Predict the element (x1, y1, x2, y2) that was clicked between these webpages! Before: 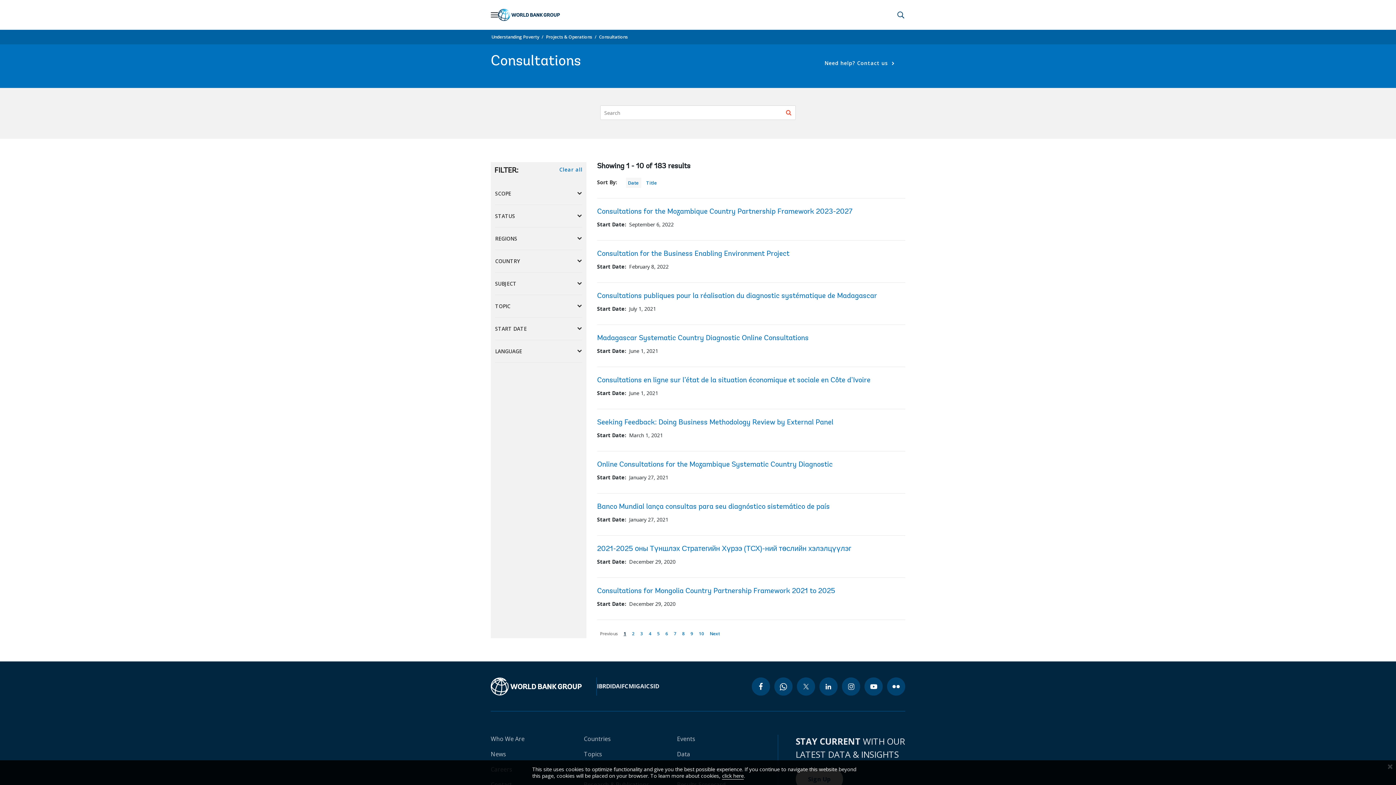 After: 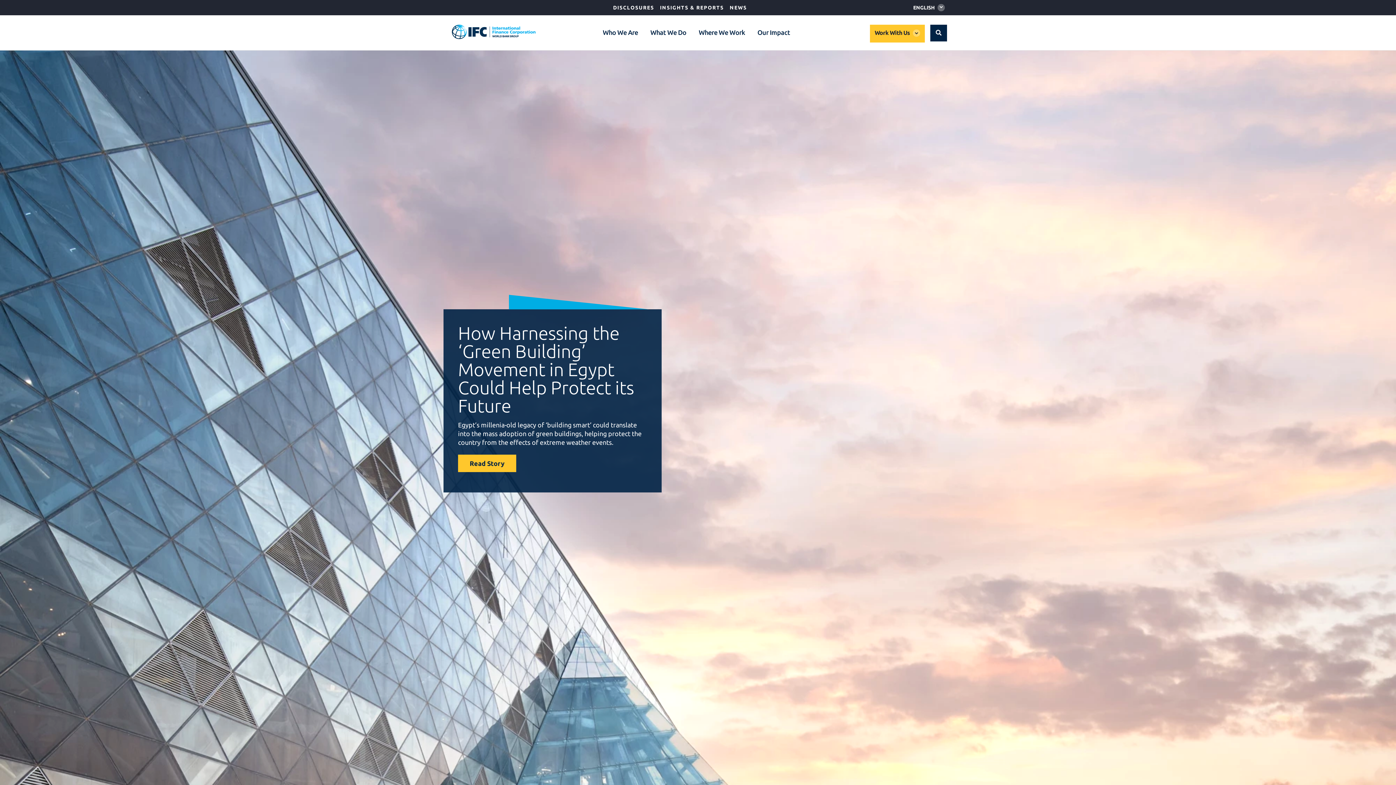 Action: label: IFC bbox: (620, 682, 628, 690)